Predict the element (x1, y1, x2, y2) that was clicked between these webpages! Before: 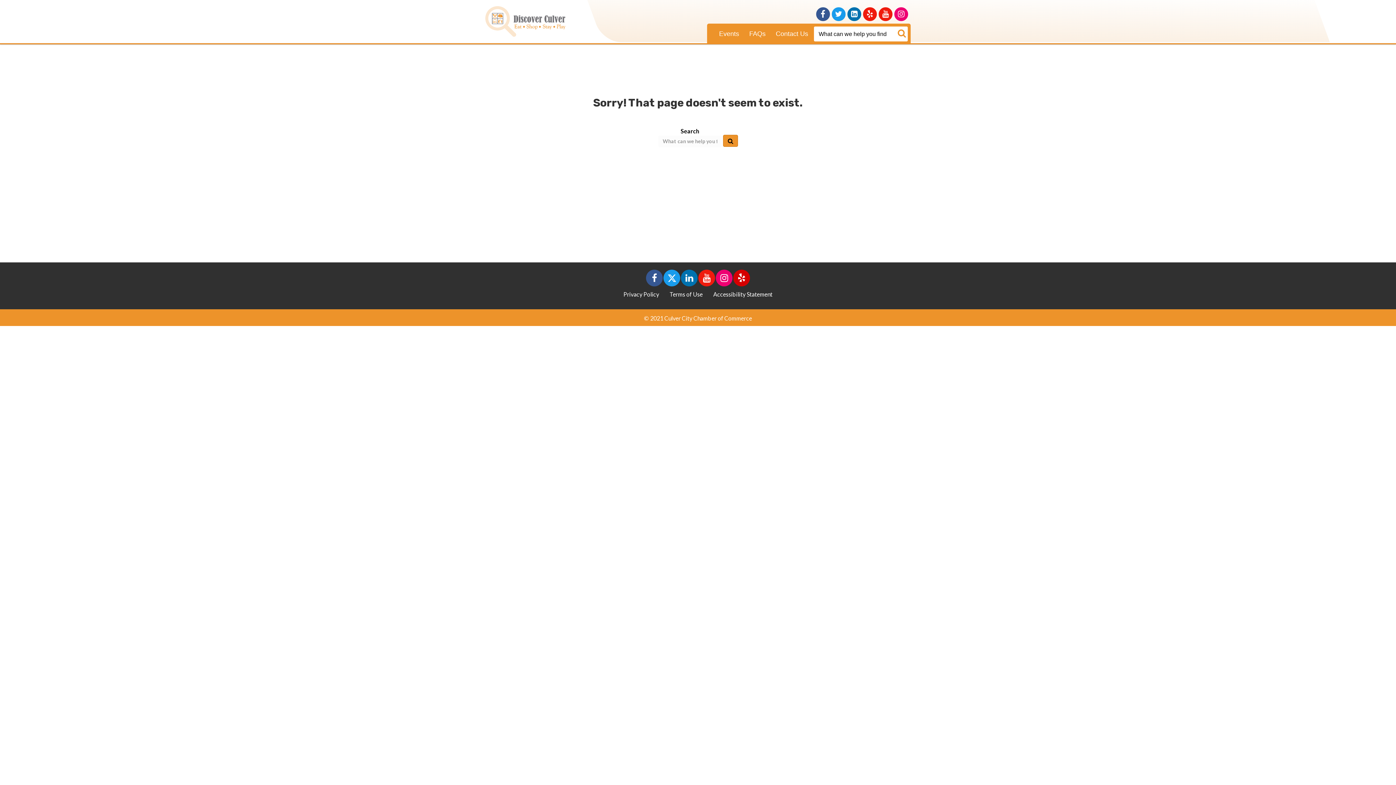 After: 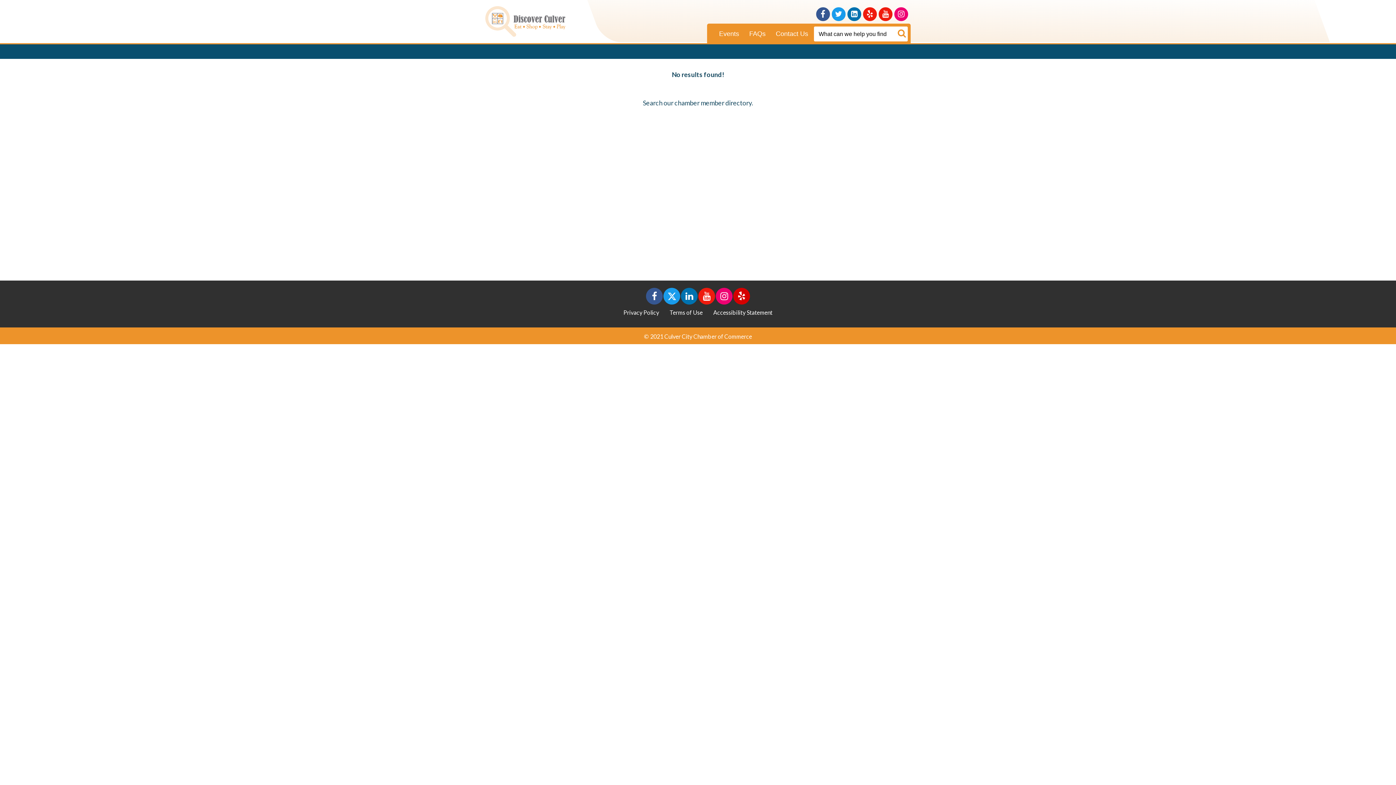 Action: bbox: (895, 28, 908, 40) label: Search Here